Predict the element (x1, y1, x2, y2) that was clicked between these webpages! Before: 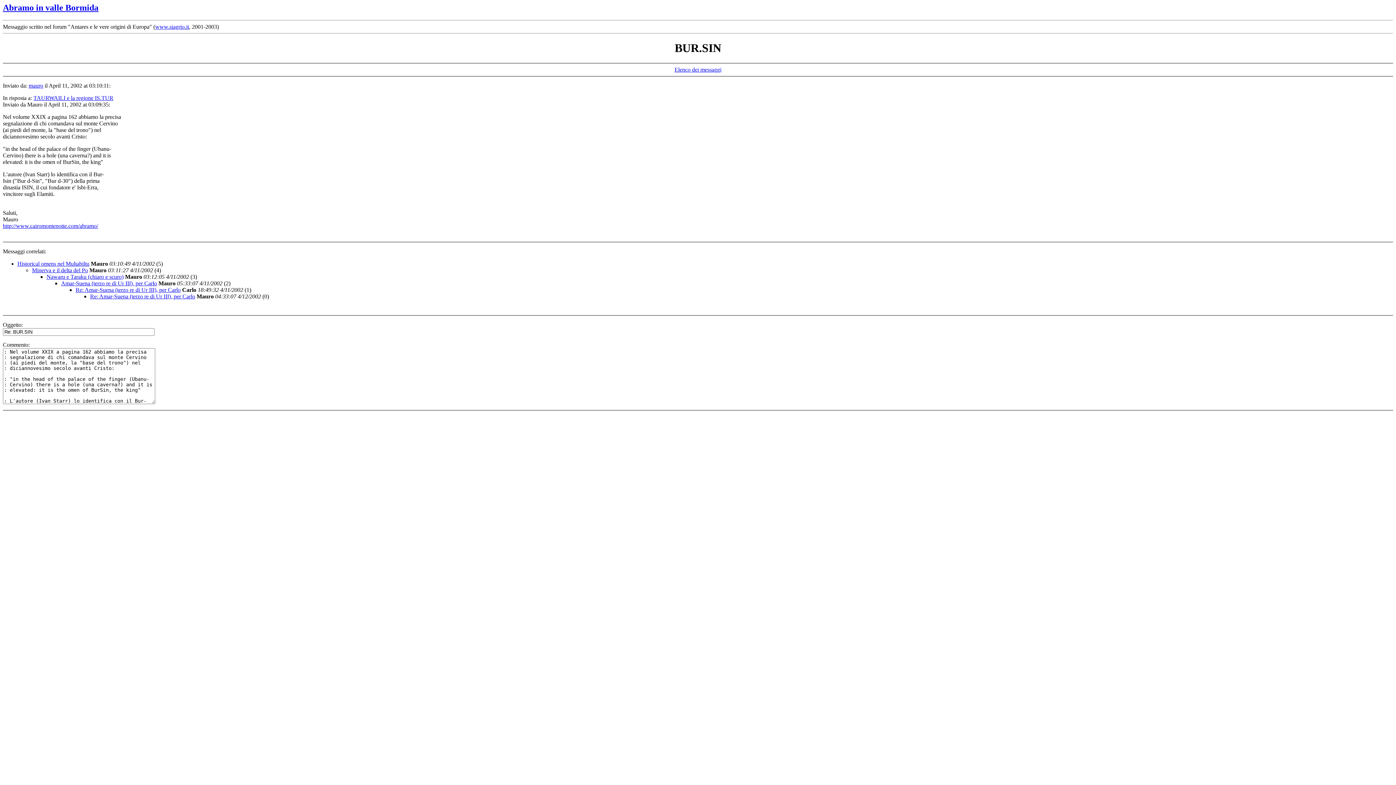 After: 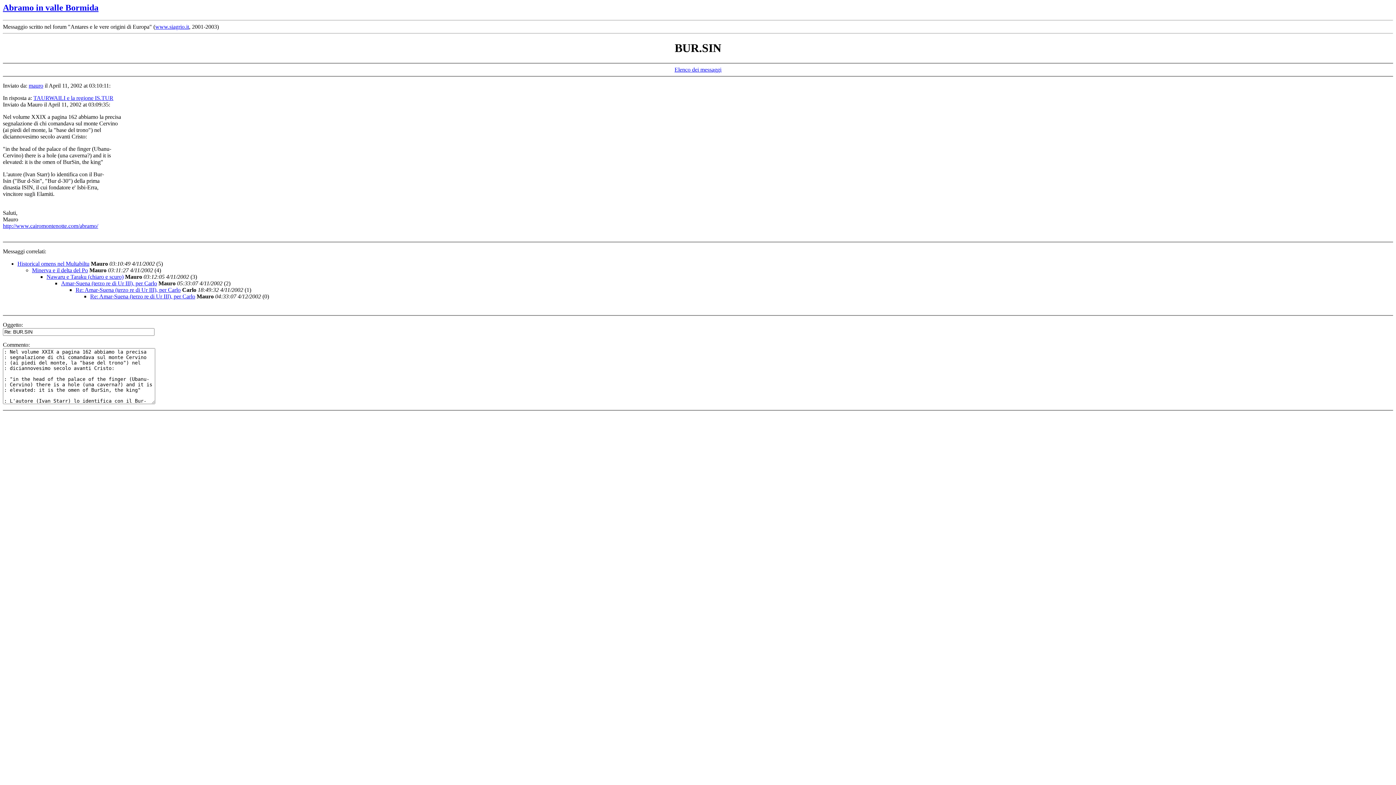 Action: bbox: (28, 82, 43, 88) label: mauro